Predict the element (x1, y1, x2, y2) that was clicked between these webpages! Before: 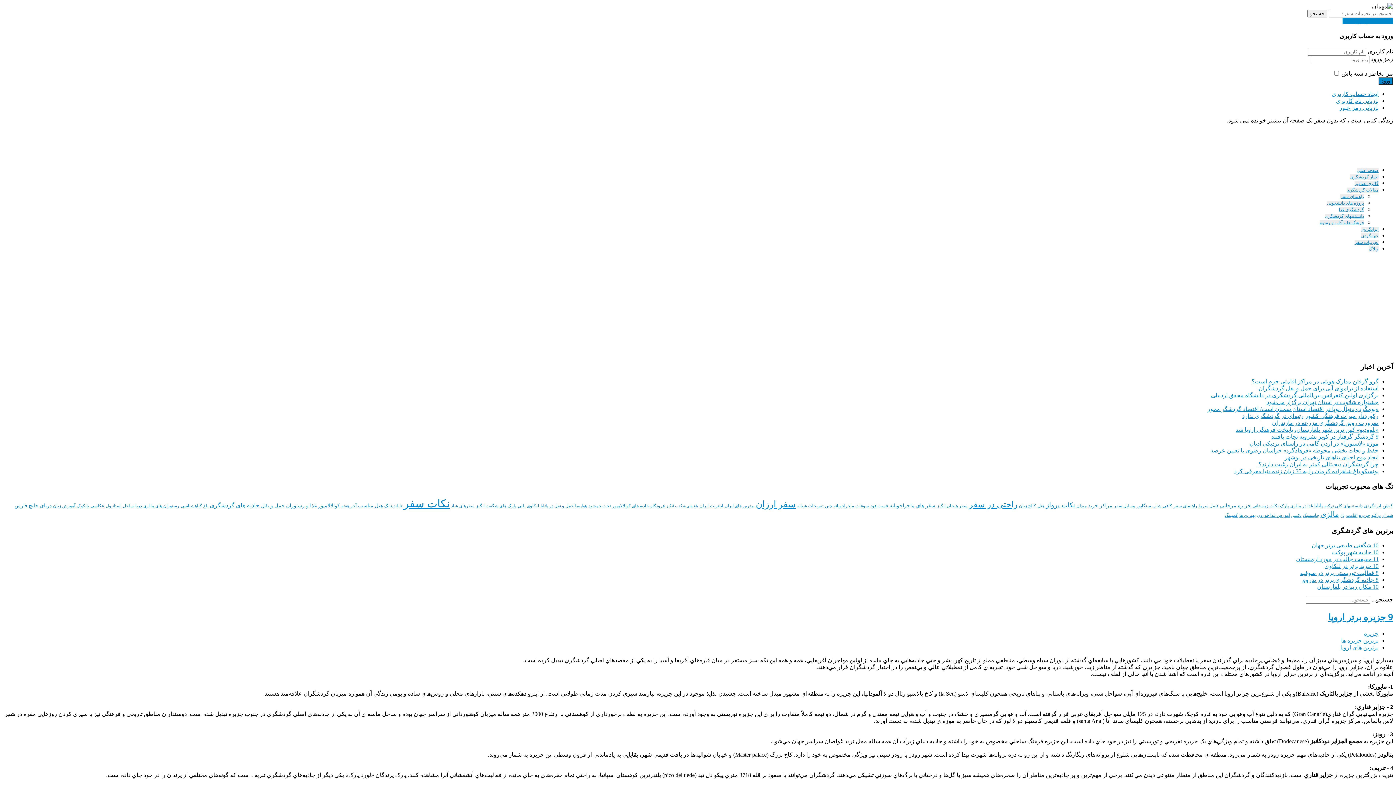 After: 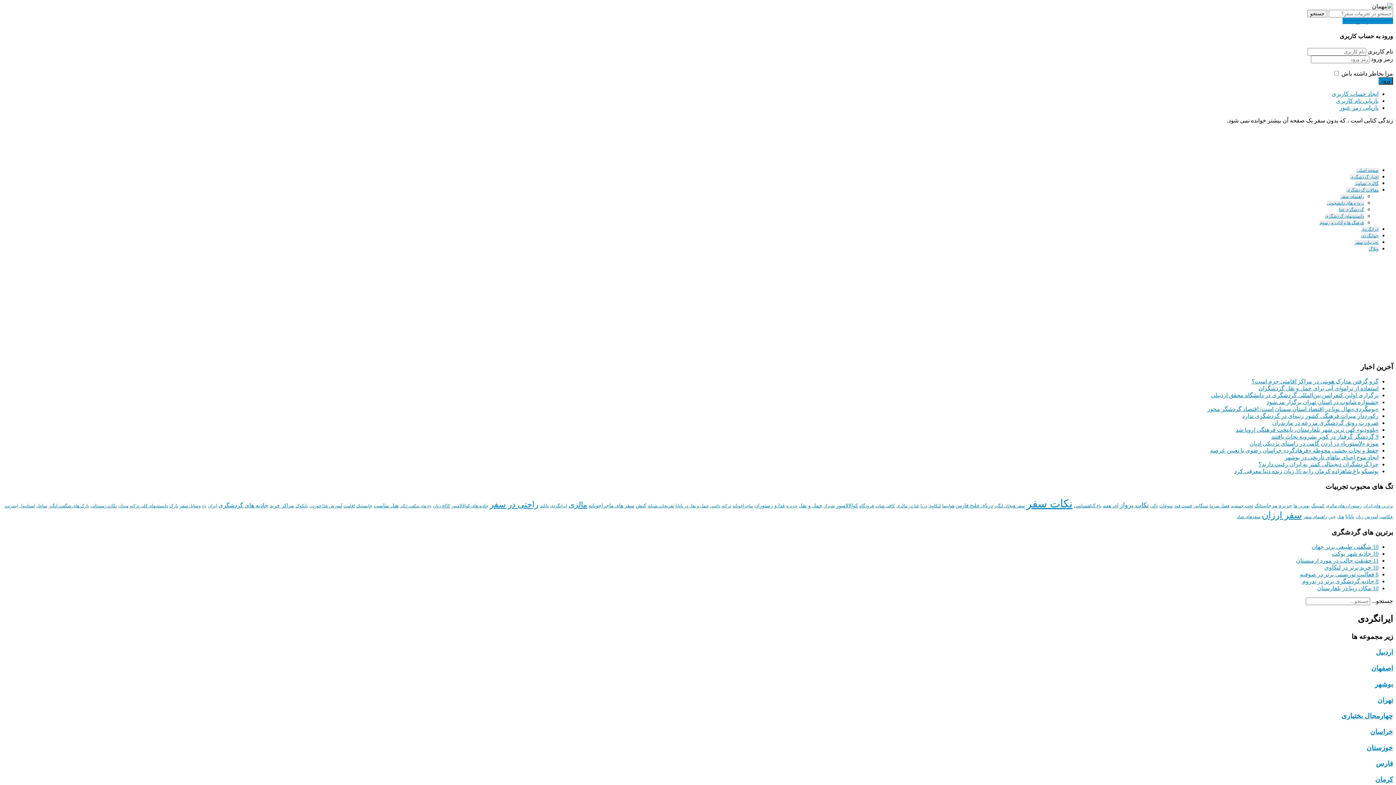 Action: label: ایرانگردی bbox: (1361, 226, 1378, 231)